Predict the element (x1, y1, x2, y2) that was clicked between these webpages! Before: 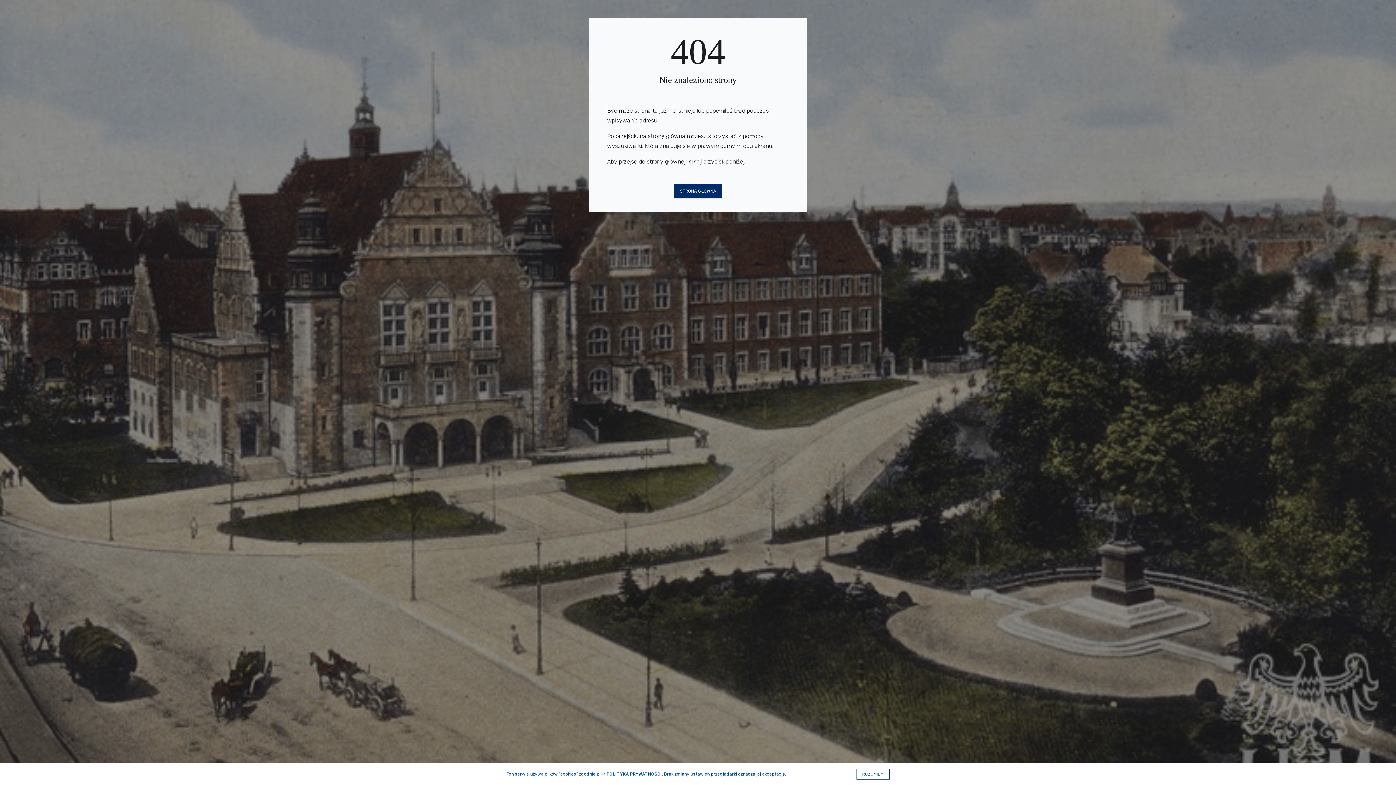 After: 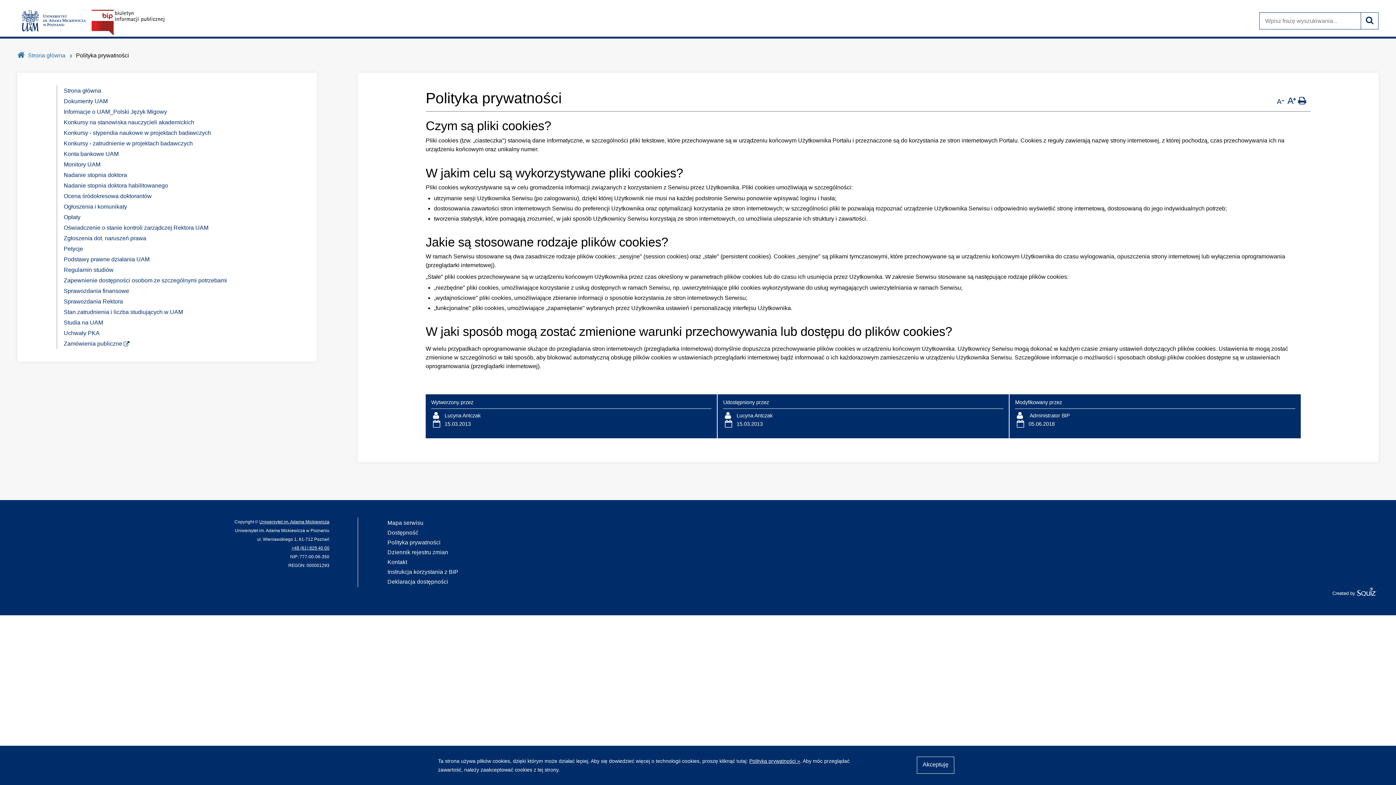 Action: bbox: (600, 771, 661, 777) label: POLITYKA PRYWATNOŚCI